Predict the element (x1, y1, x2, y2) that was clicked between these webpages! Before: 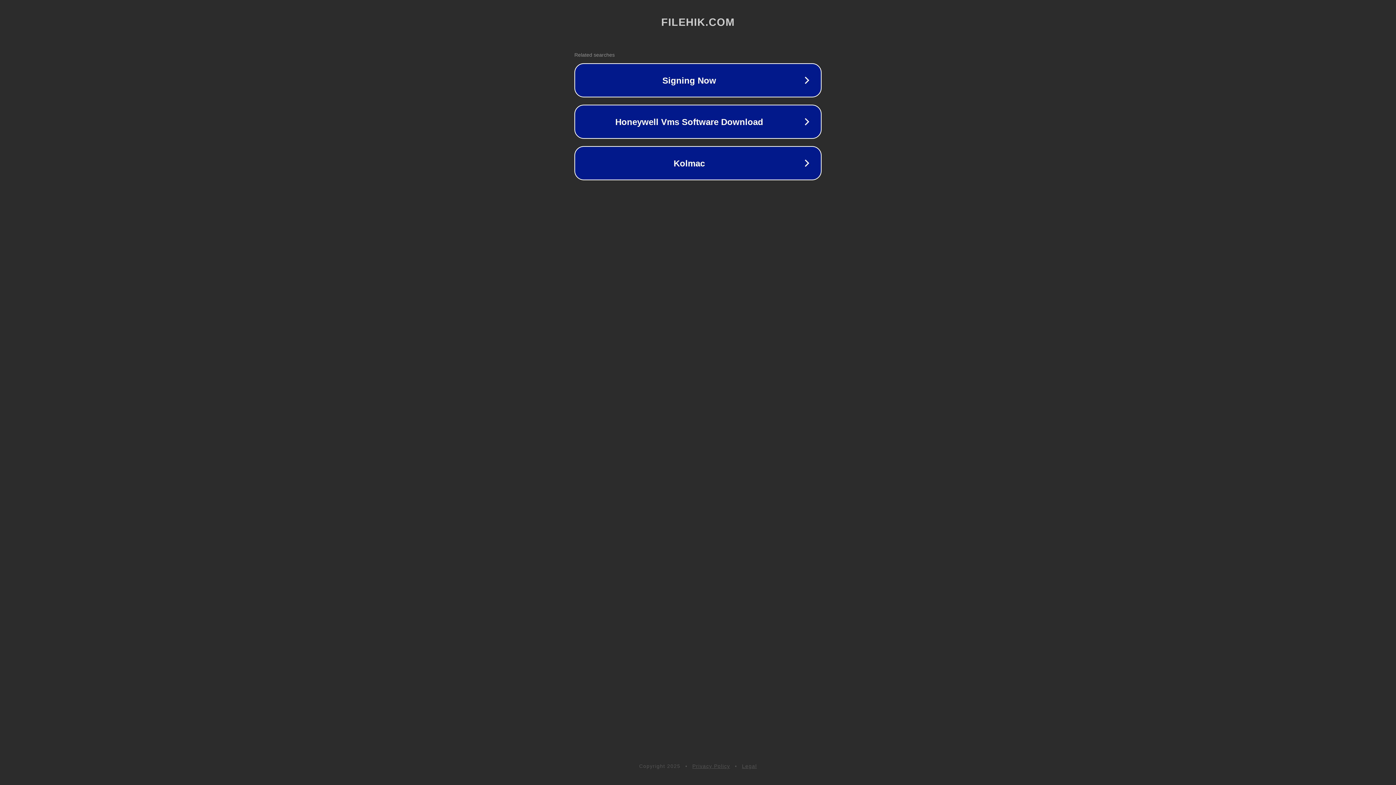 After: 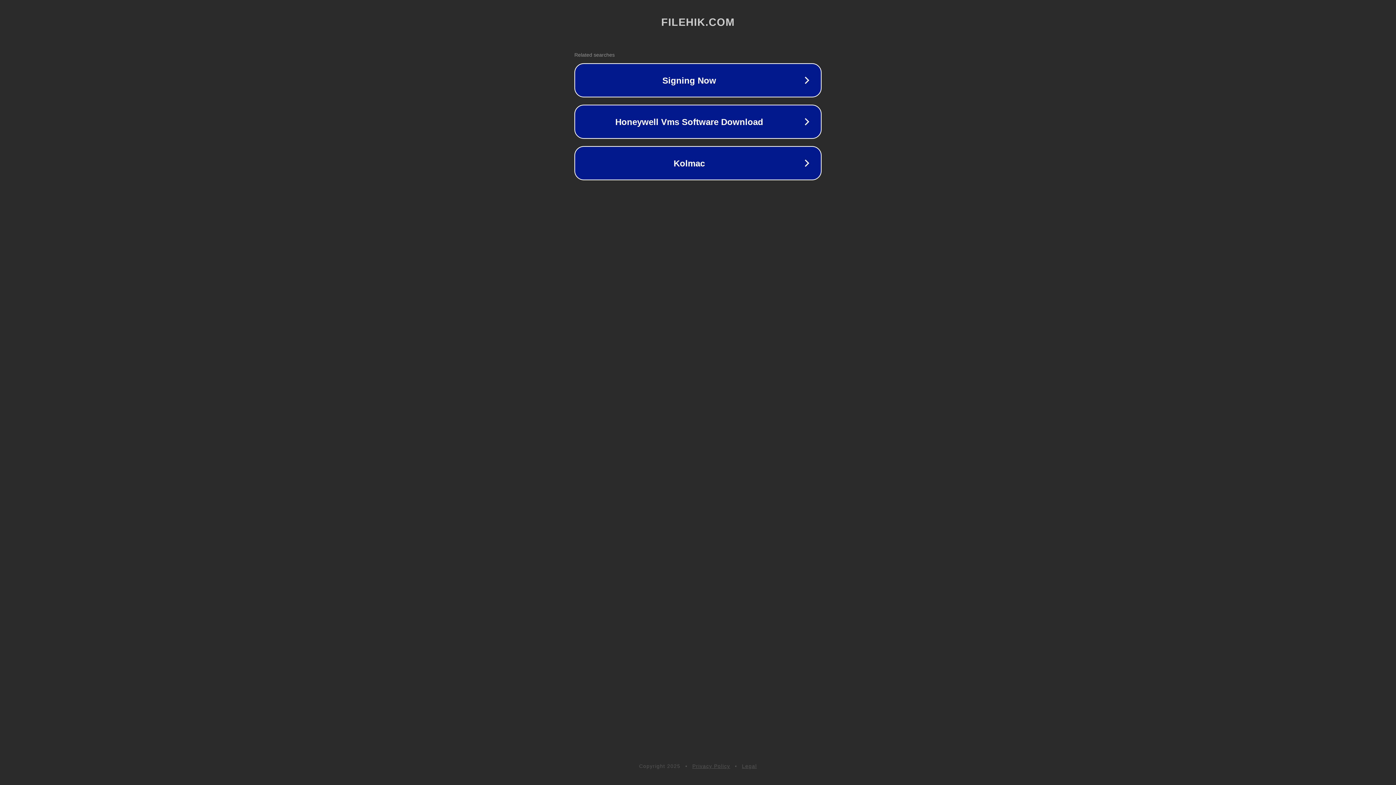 Action: label: Privacy Policy bbox: (692, 763, 730, 769)